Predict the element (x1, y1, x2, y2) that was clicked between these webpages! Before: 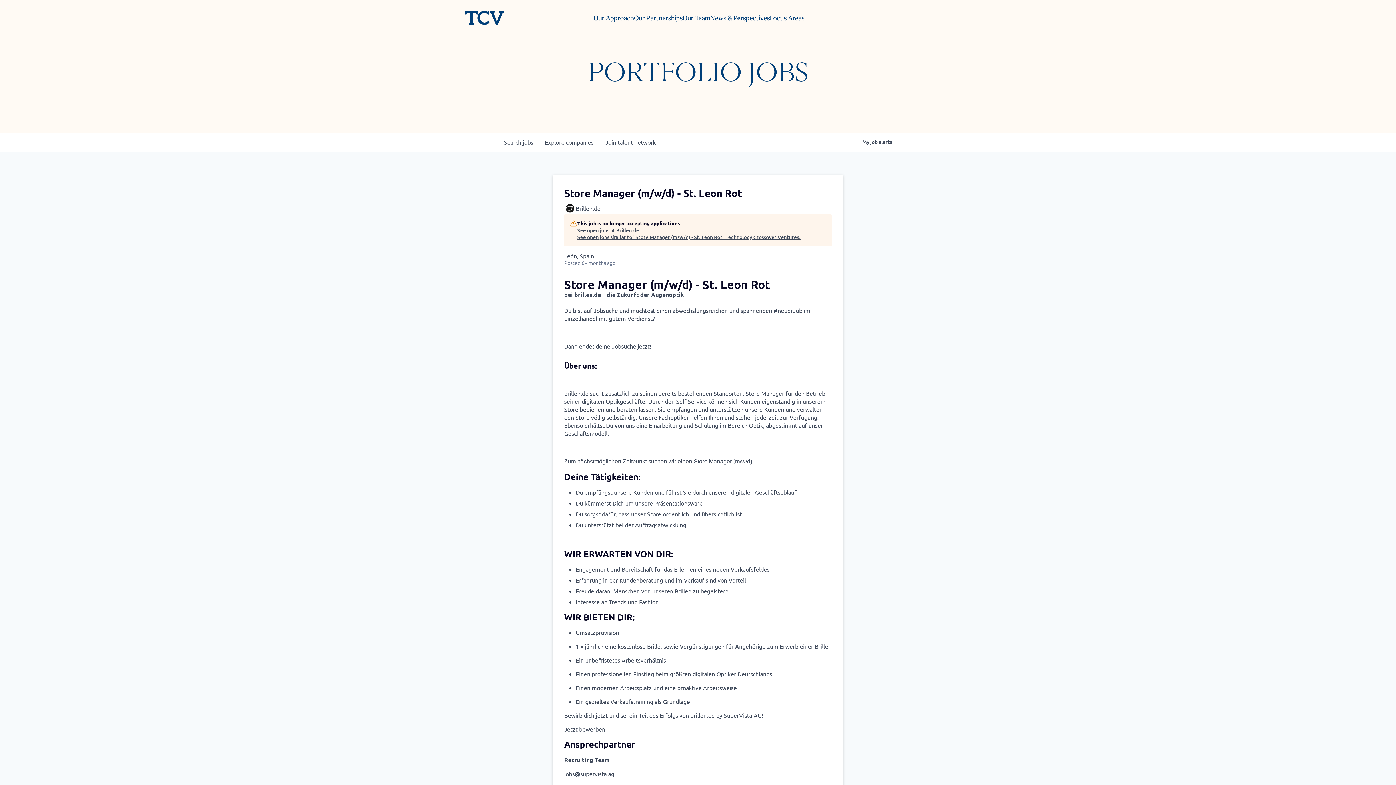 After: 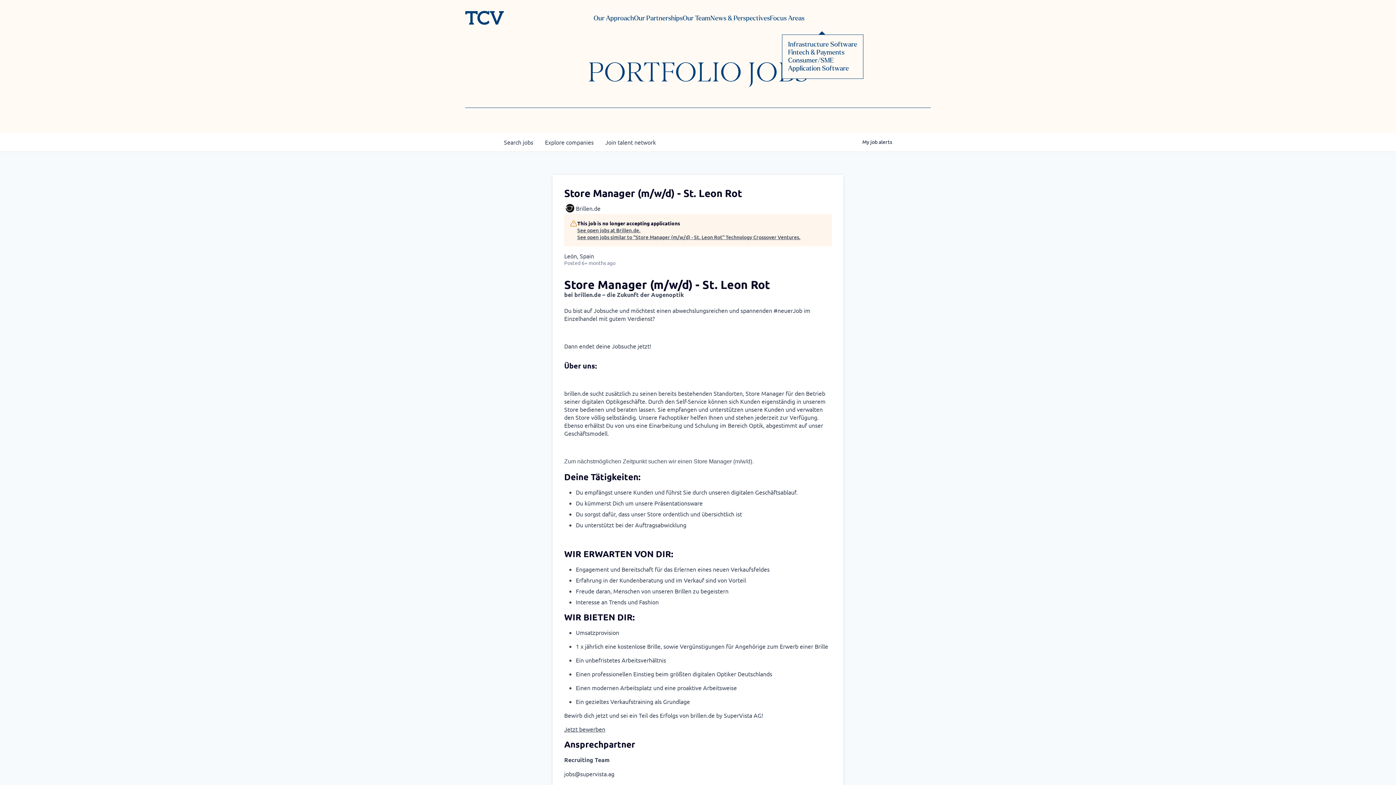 Action: bbox: (770, 14, 804, 22) label: Focus Areas